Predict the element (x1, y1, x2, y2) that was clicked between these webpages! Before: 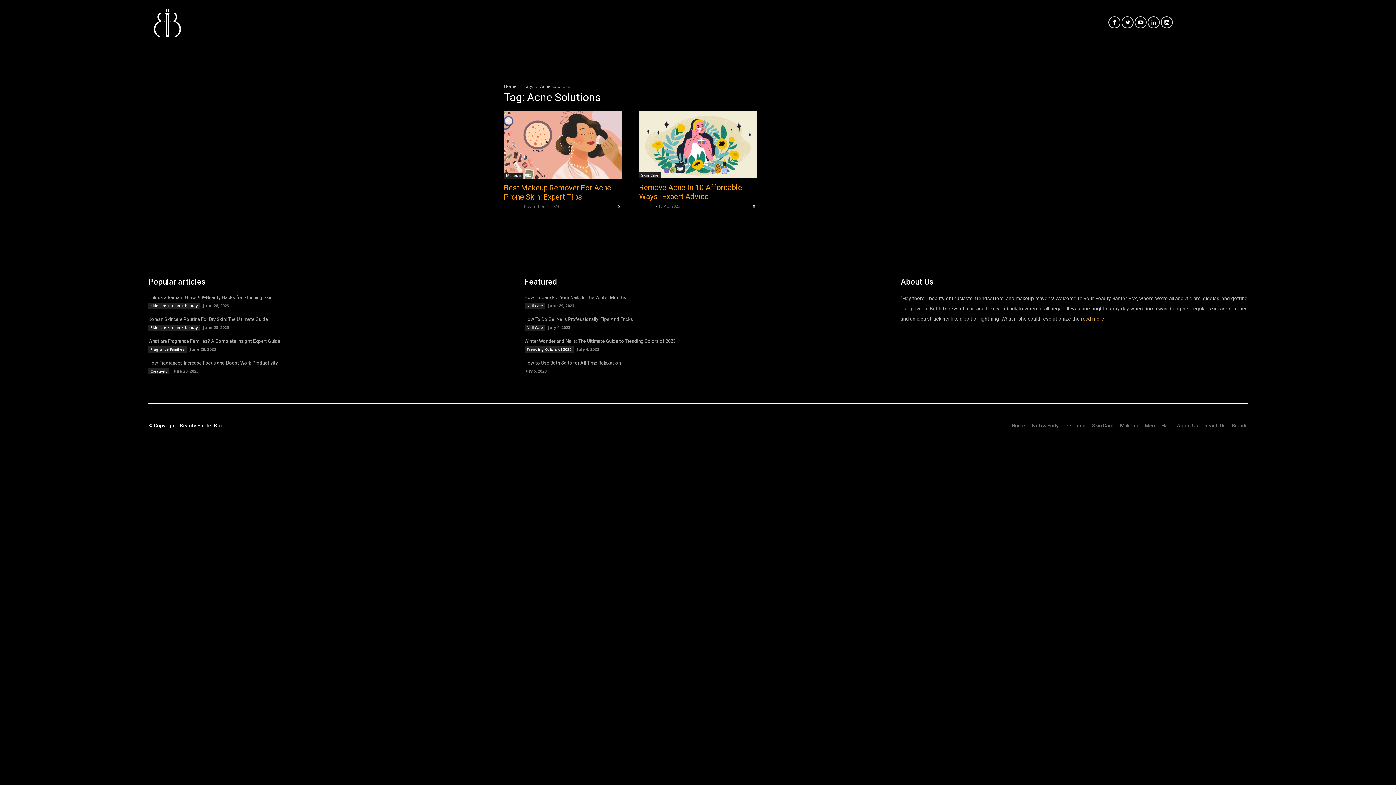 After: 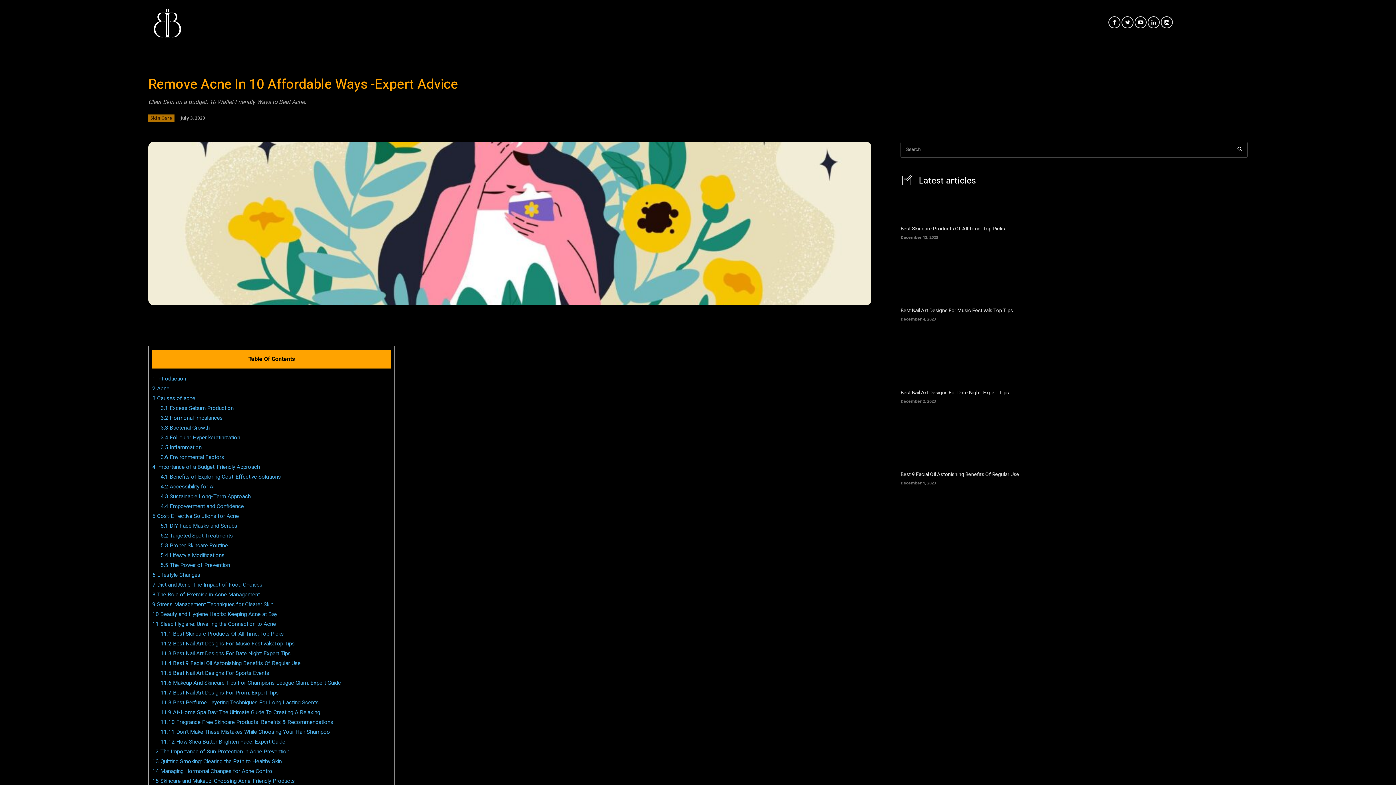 Action: bbox: (639, 111, 757, 178)